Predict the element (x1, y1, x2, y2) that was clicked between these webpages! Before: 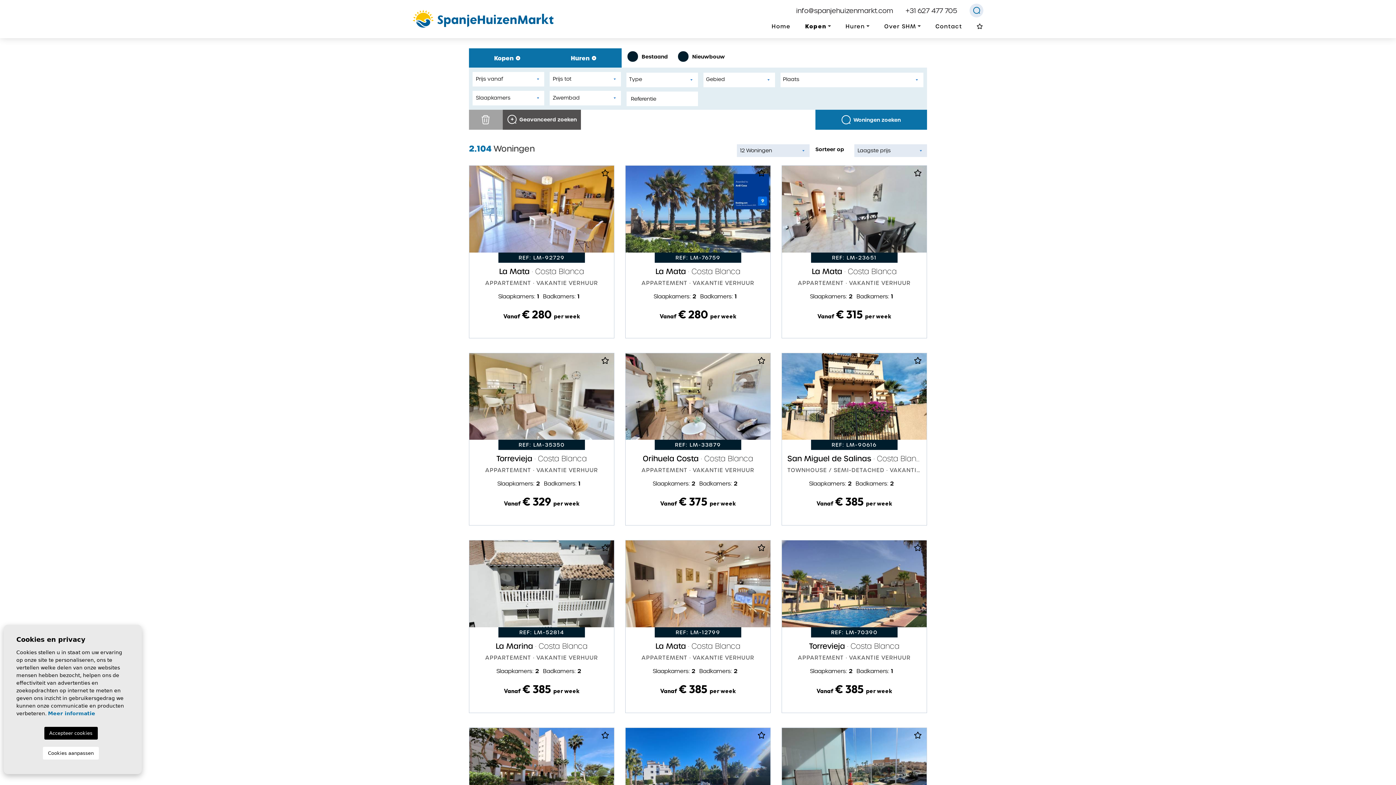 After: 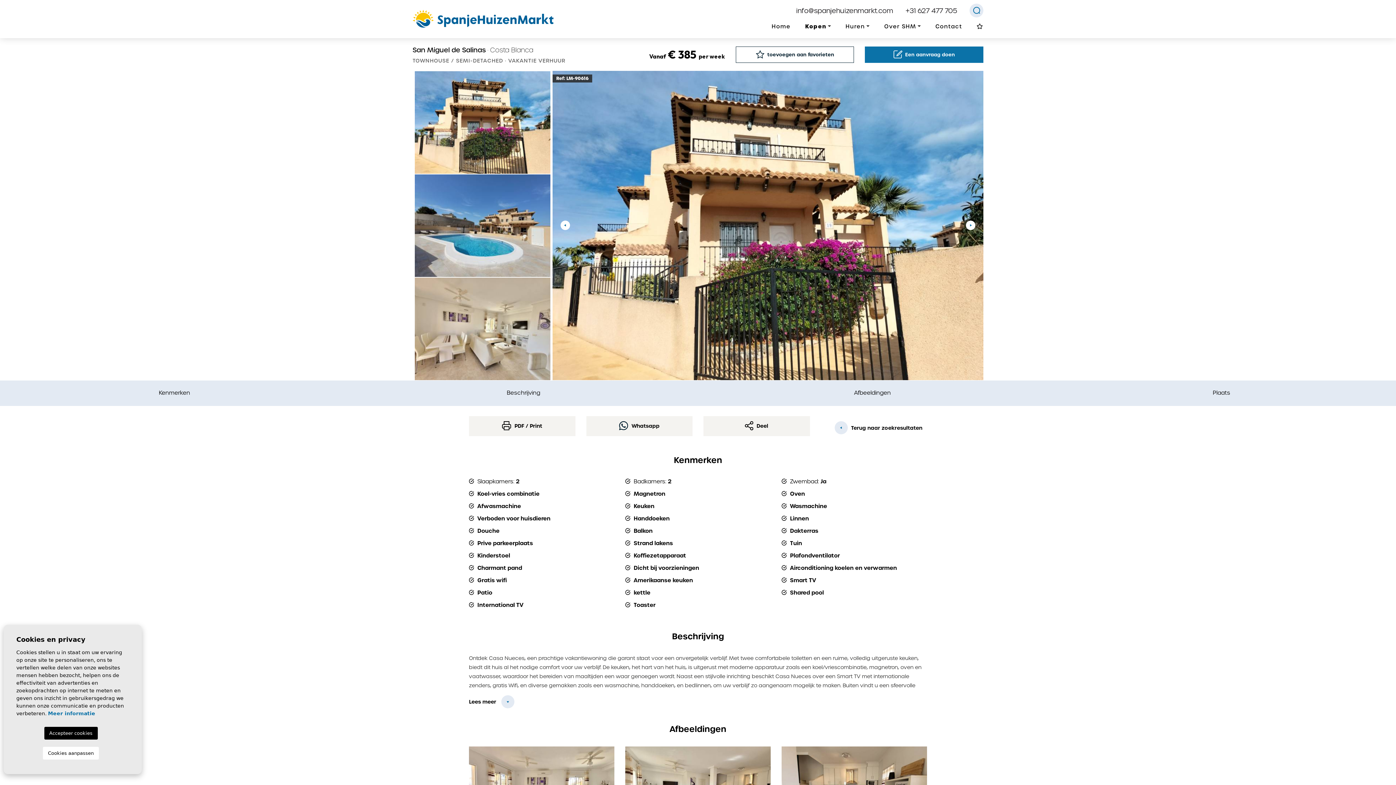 Action: bbox: (782, 353, 926, 440)